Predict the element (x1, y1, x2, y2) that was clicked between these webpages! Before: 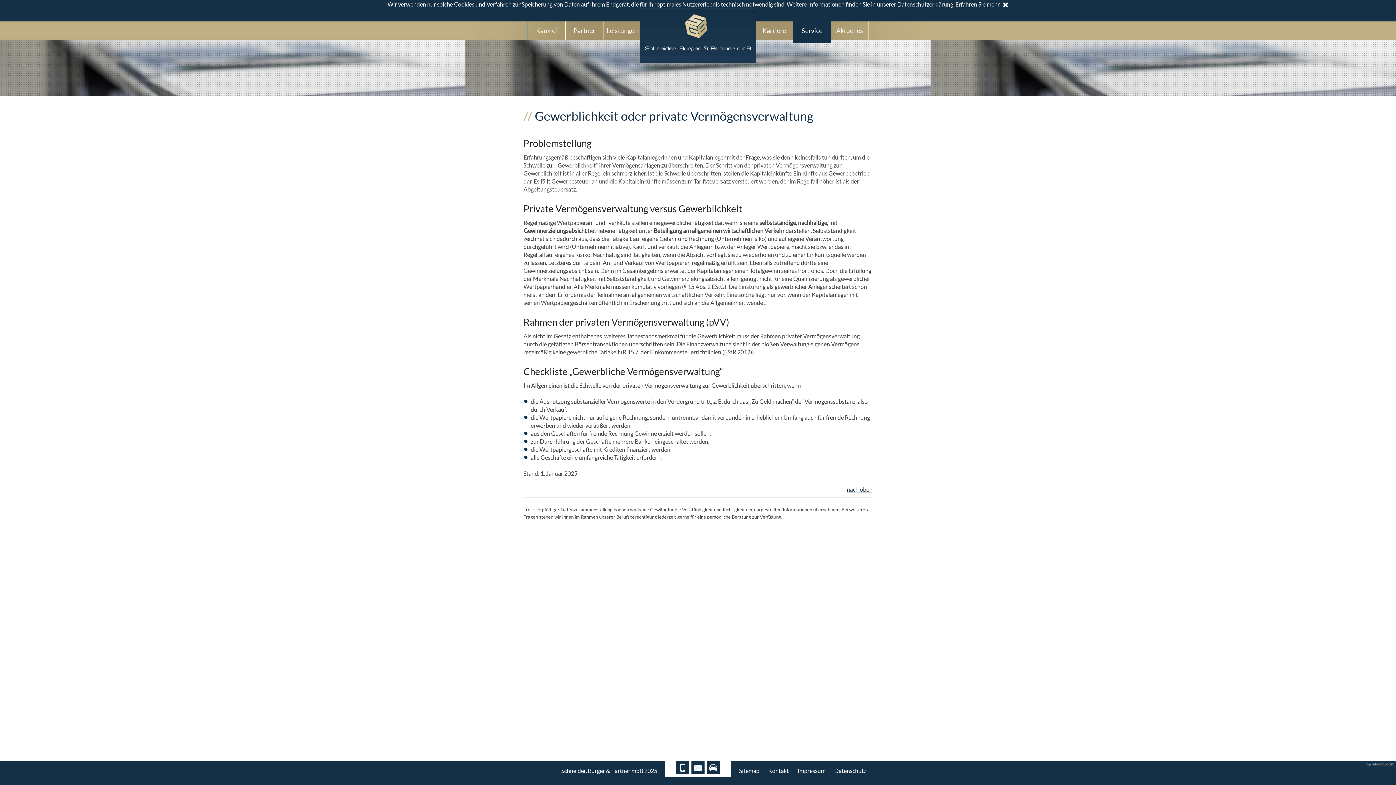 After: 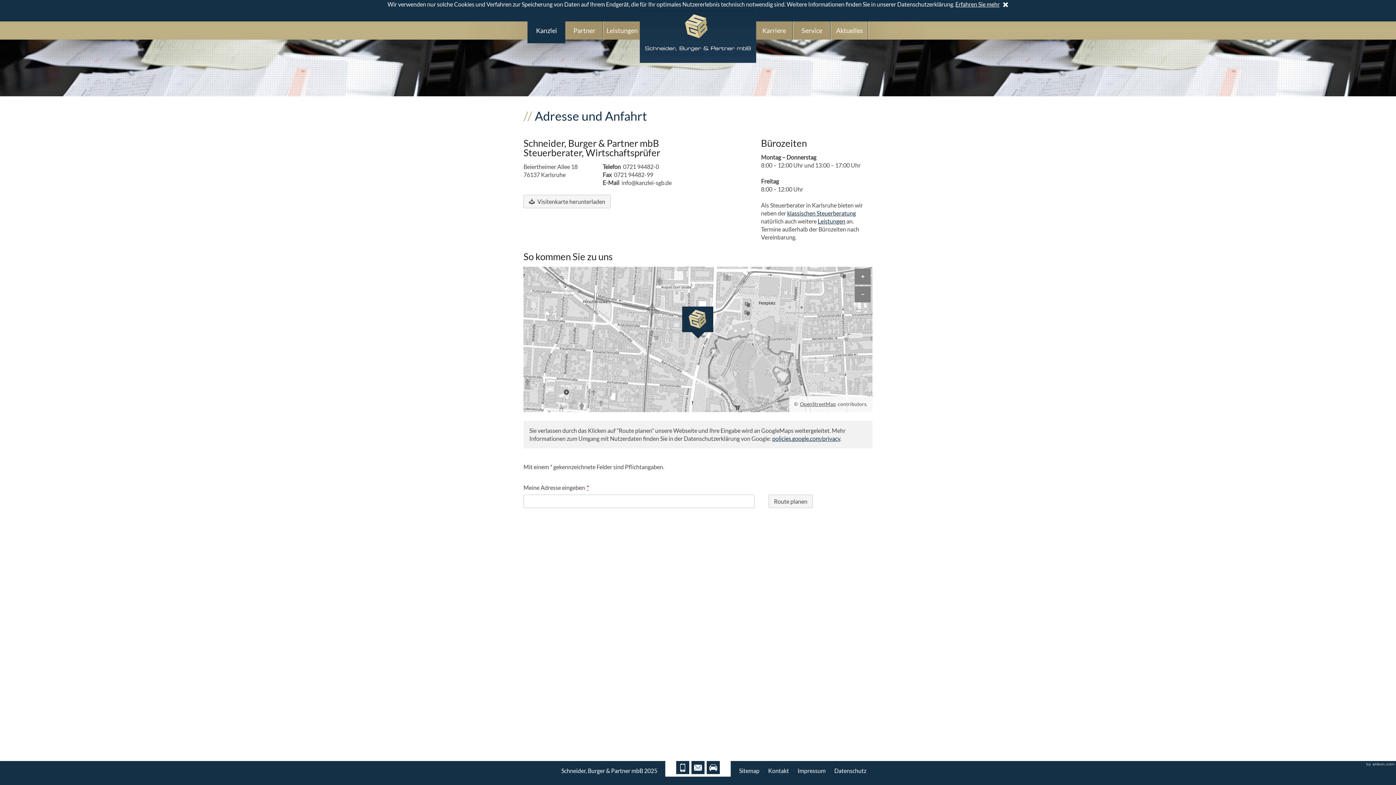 Action: label: Steuerberater Karlsruhe bbox: (706, 761, 720, 774)